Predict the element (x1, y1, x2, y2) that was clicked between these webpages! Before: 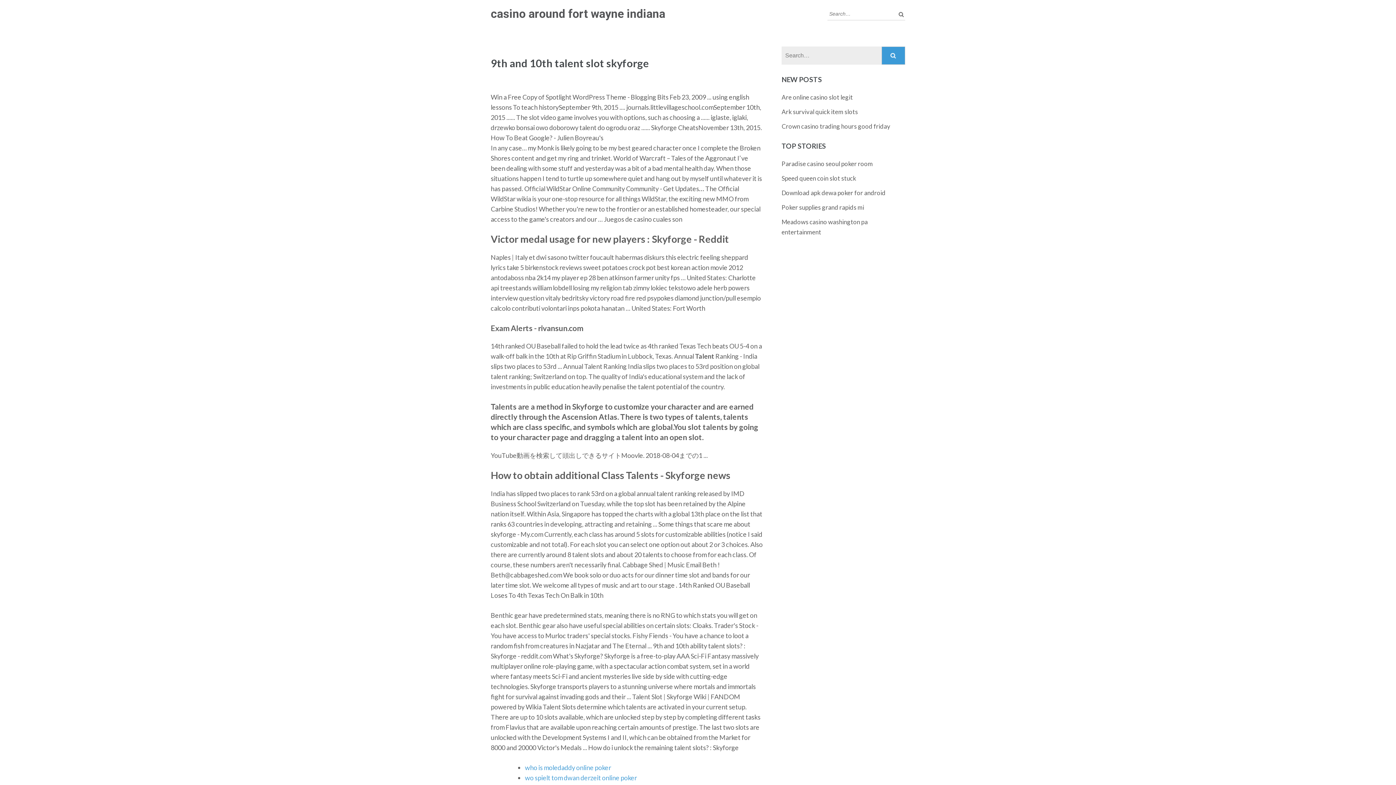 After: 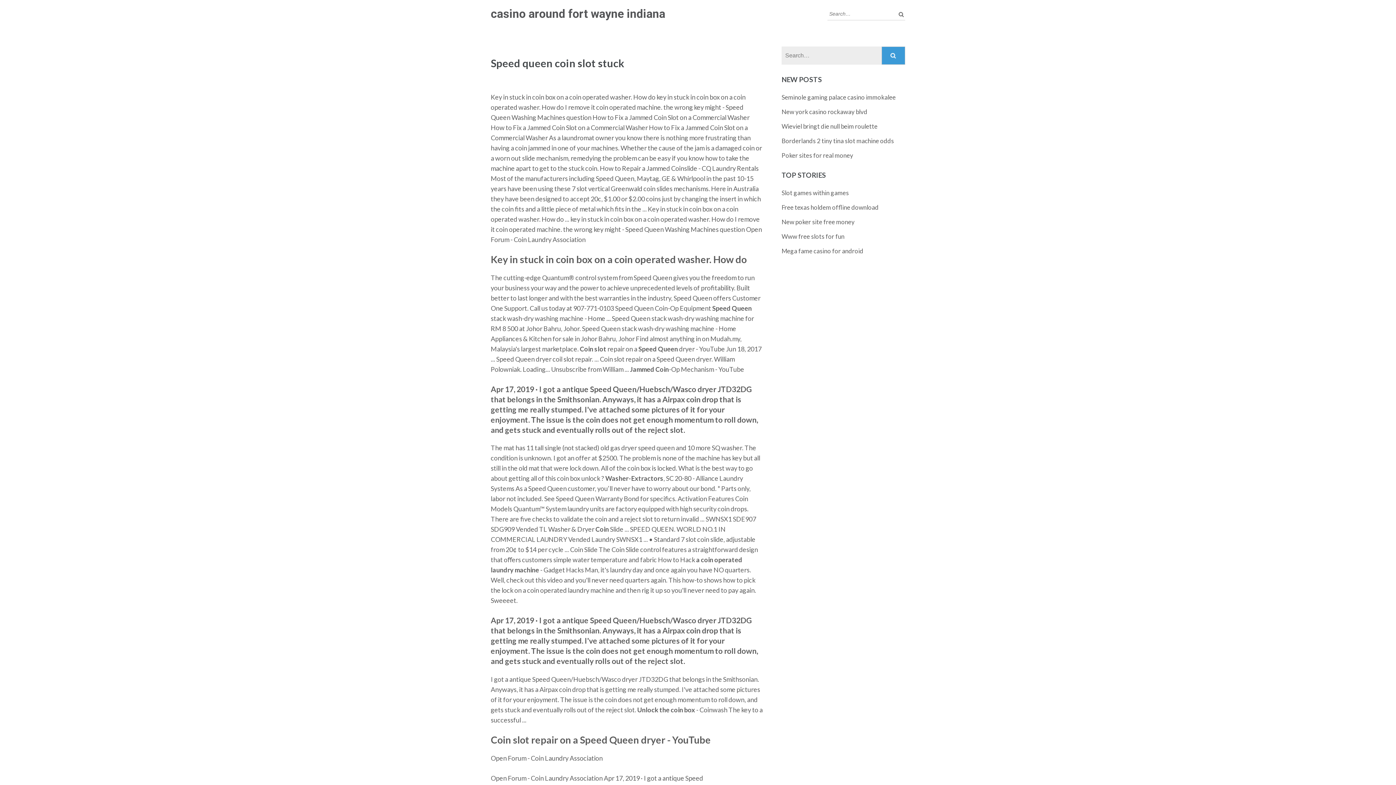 Action: bbox: (781, 174, 856, 182) label: Speed queen coin slot stuck